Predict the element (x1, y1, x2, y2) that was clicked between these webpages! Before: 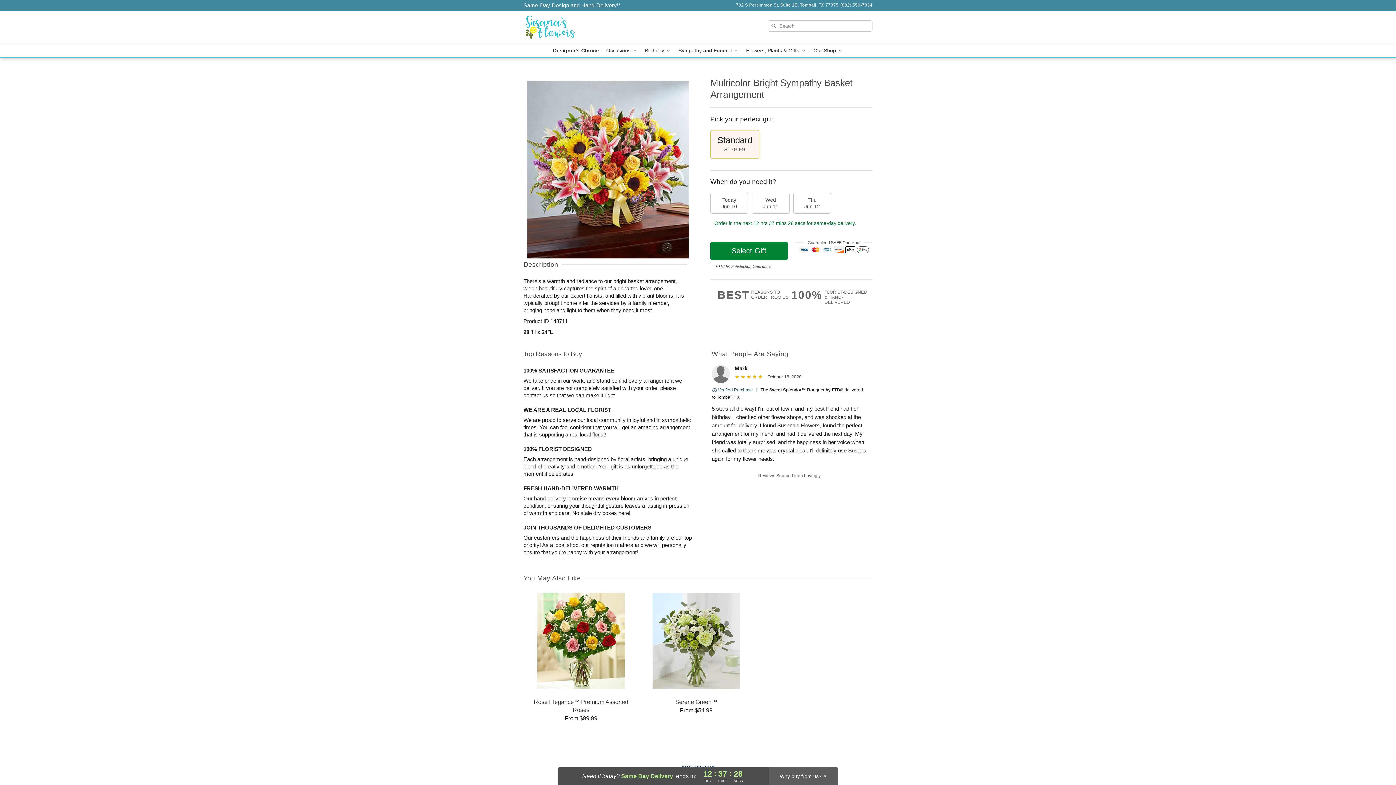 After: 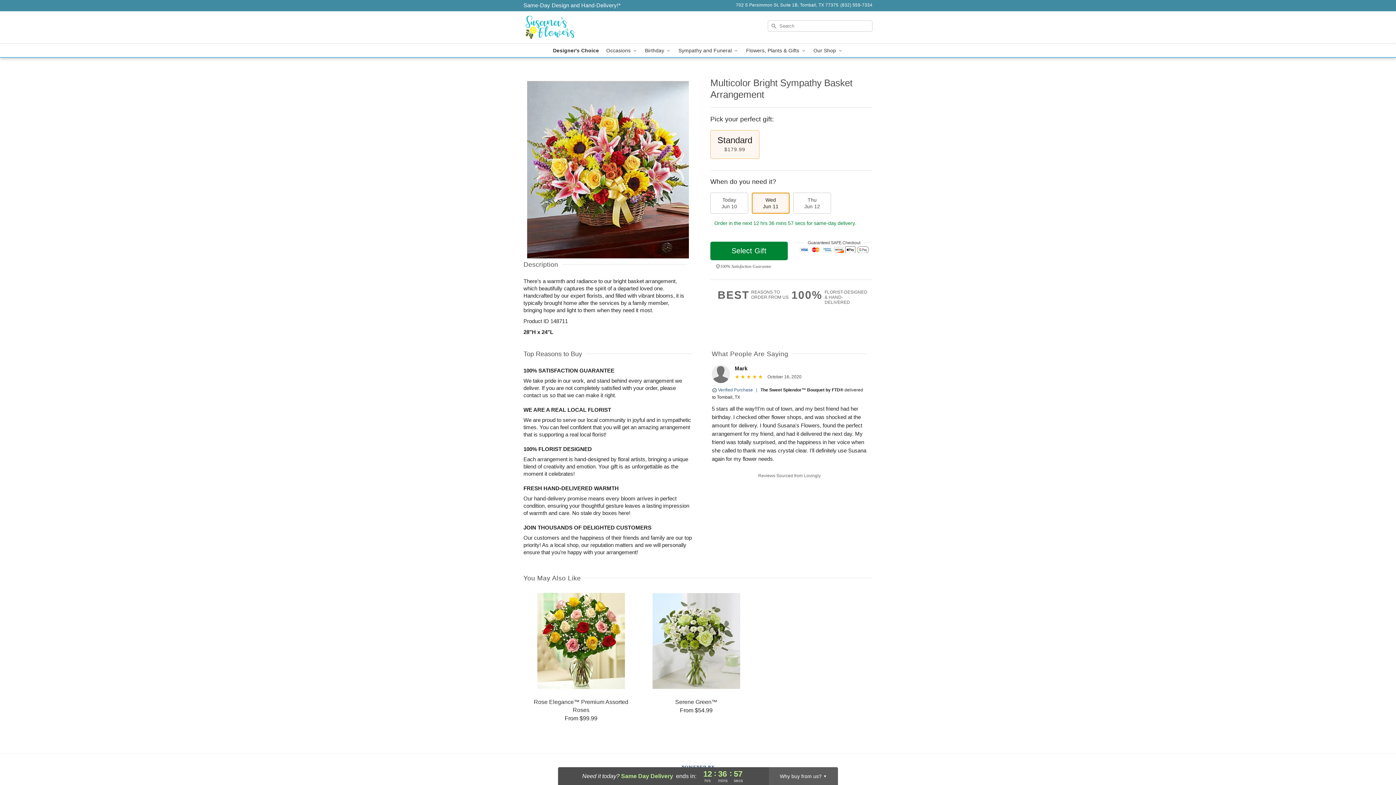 Action: bbox: (752, 192, 789, 213) label: Wed
Jun 11